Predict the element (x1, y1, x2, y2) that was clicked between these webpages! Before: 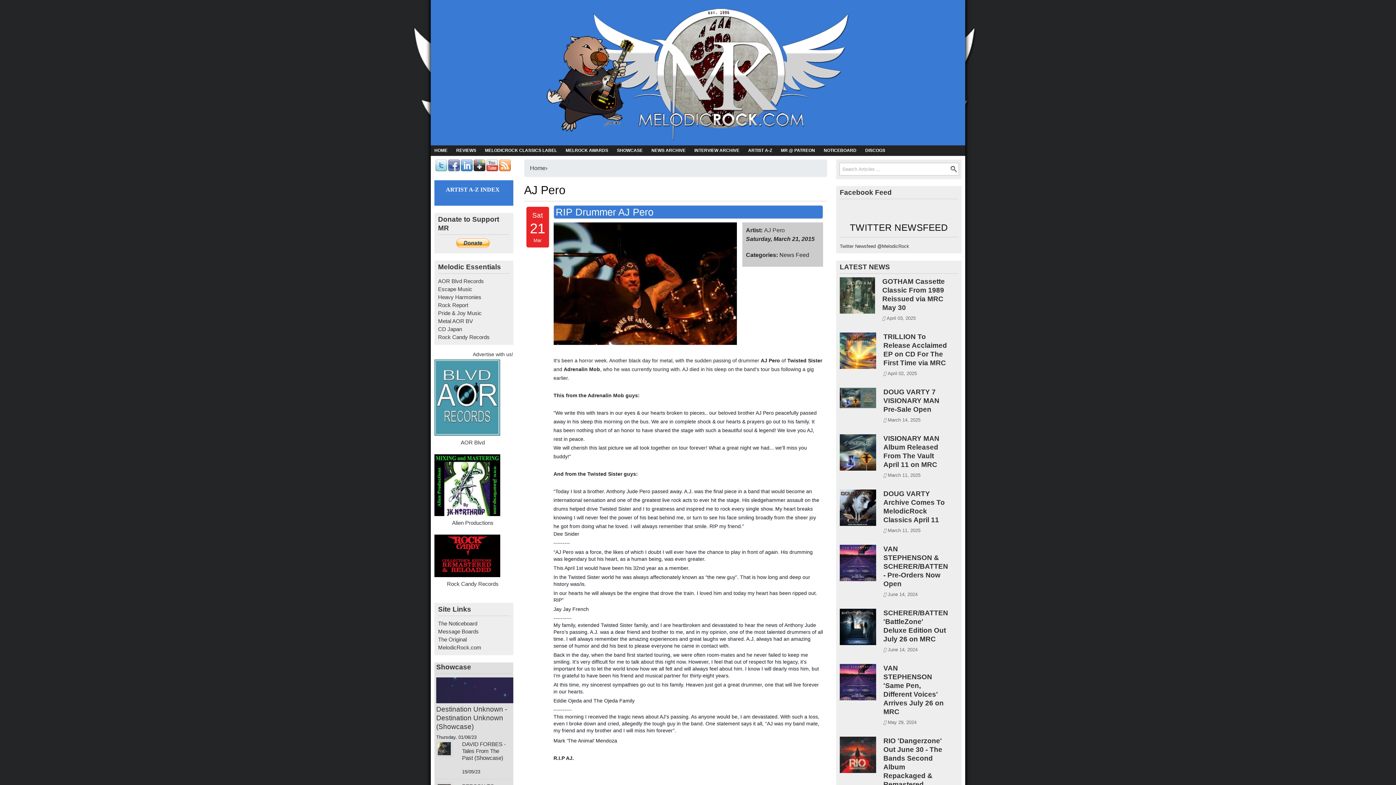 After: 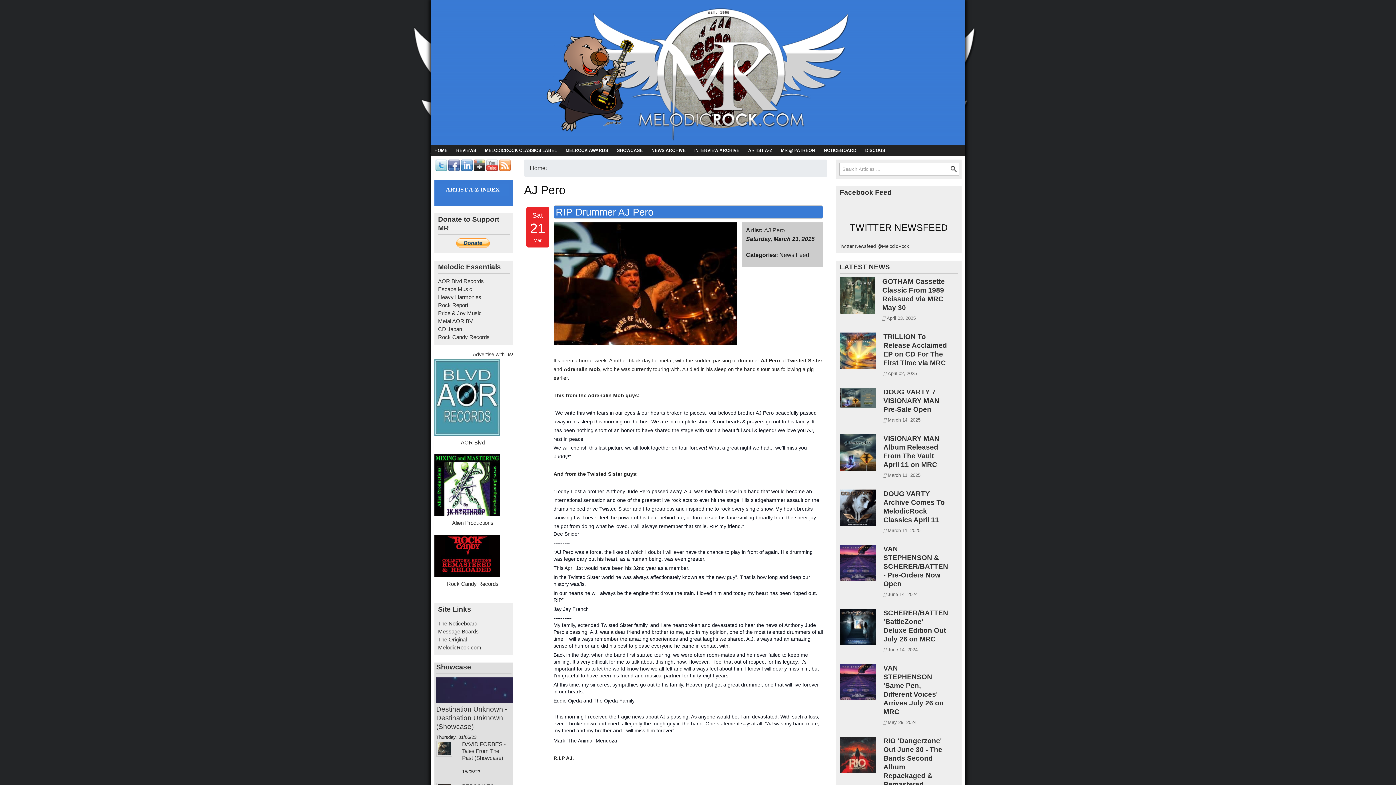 Action: bbox: (472, 350, 513, 358) label: Advertise with us!